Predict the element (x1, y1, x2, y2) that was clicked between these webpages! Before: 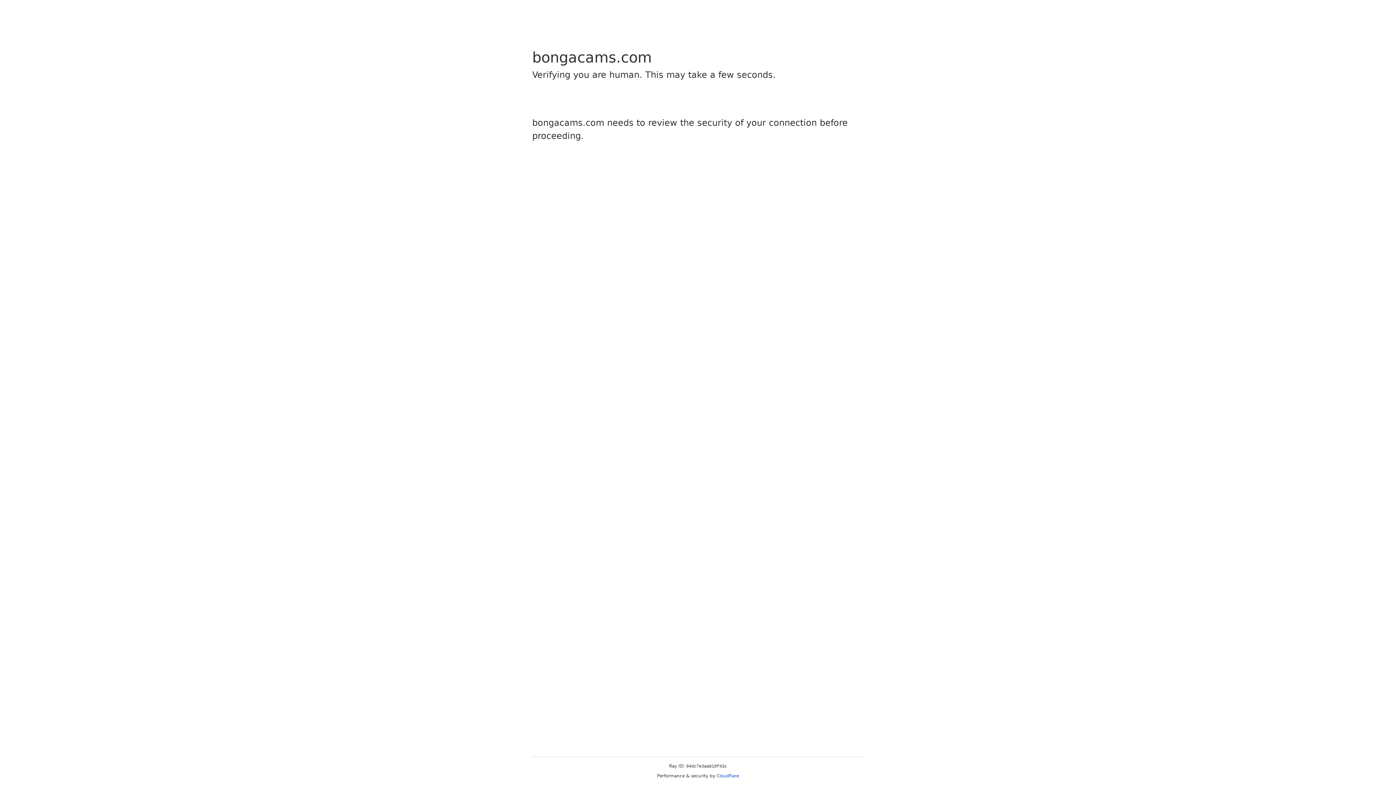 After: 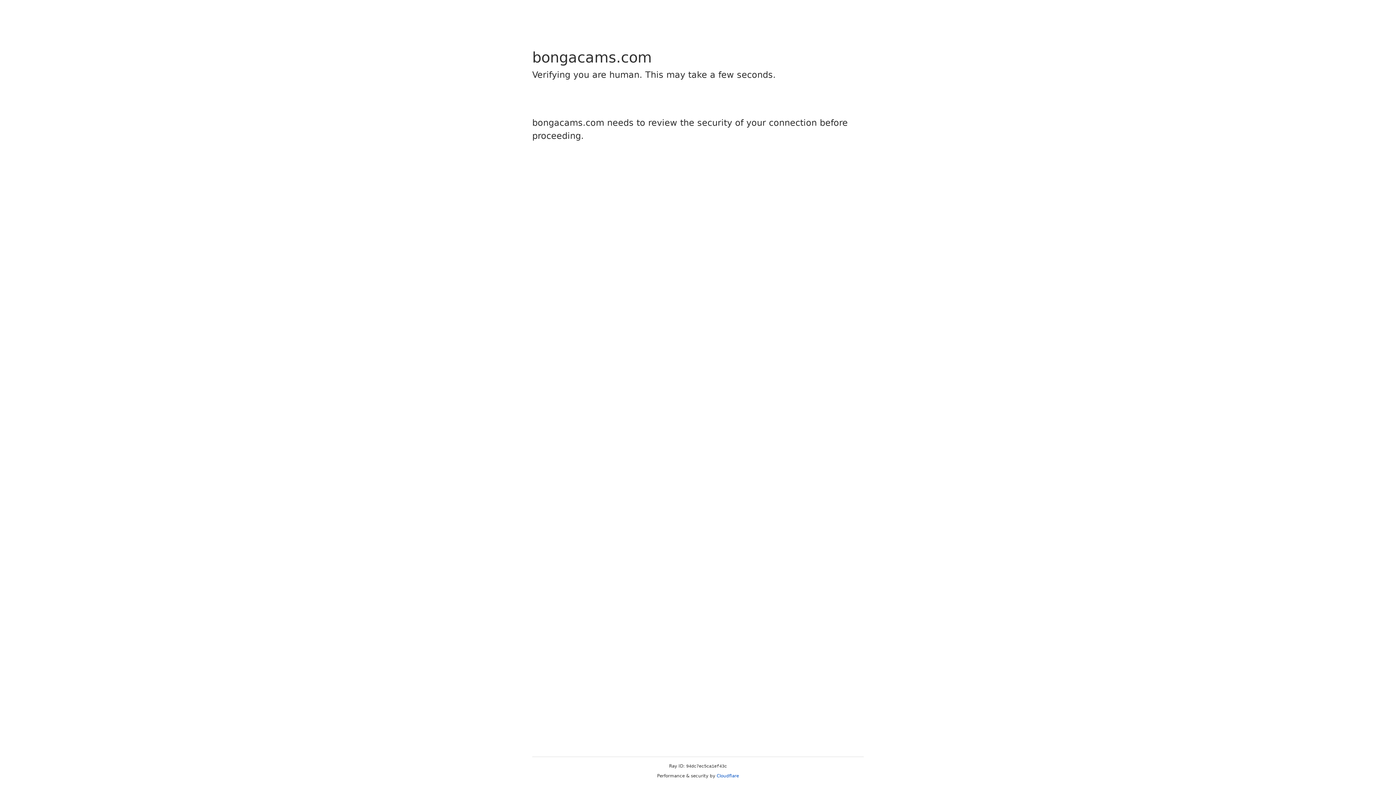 Action: label: Cloudflare bbox: (716, 773, 739, 778)